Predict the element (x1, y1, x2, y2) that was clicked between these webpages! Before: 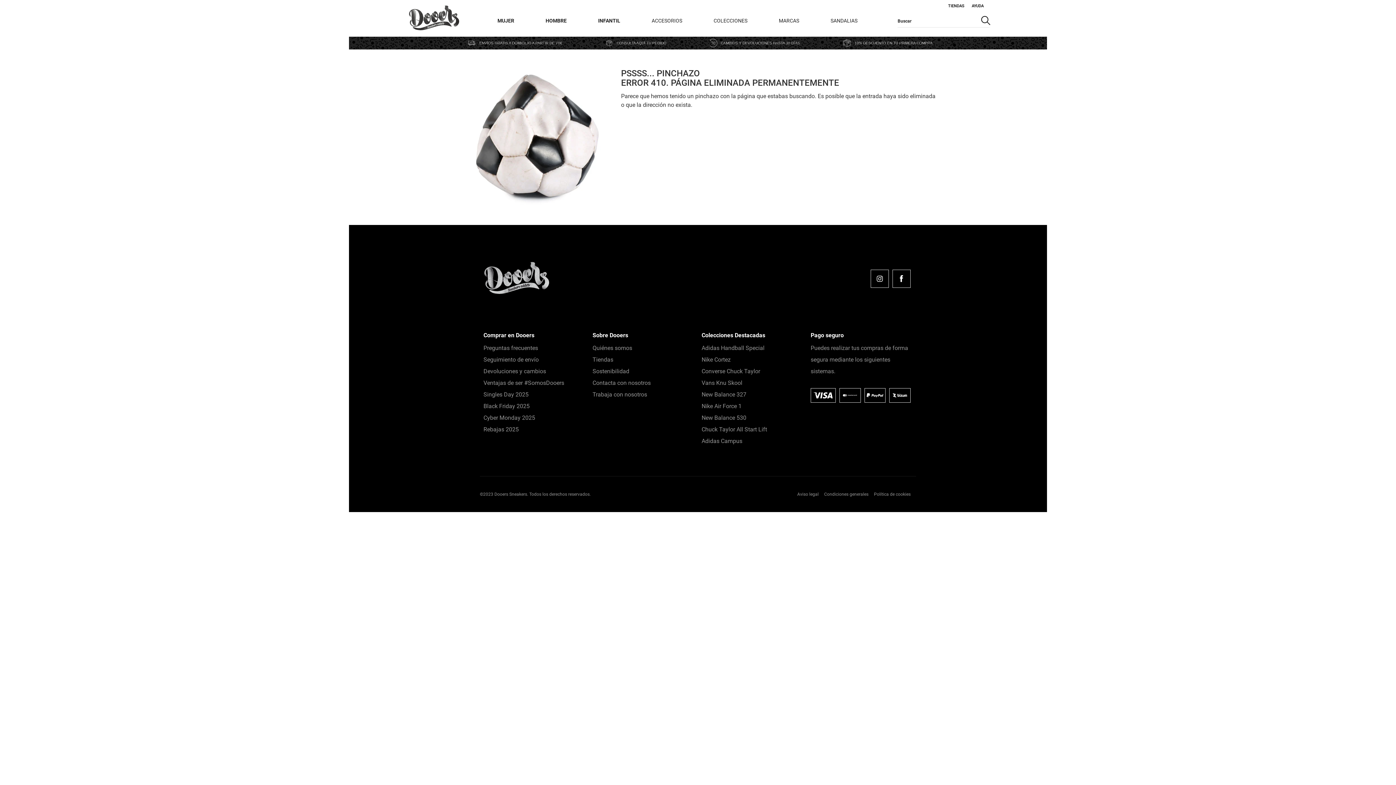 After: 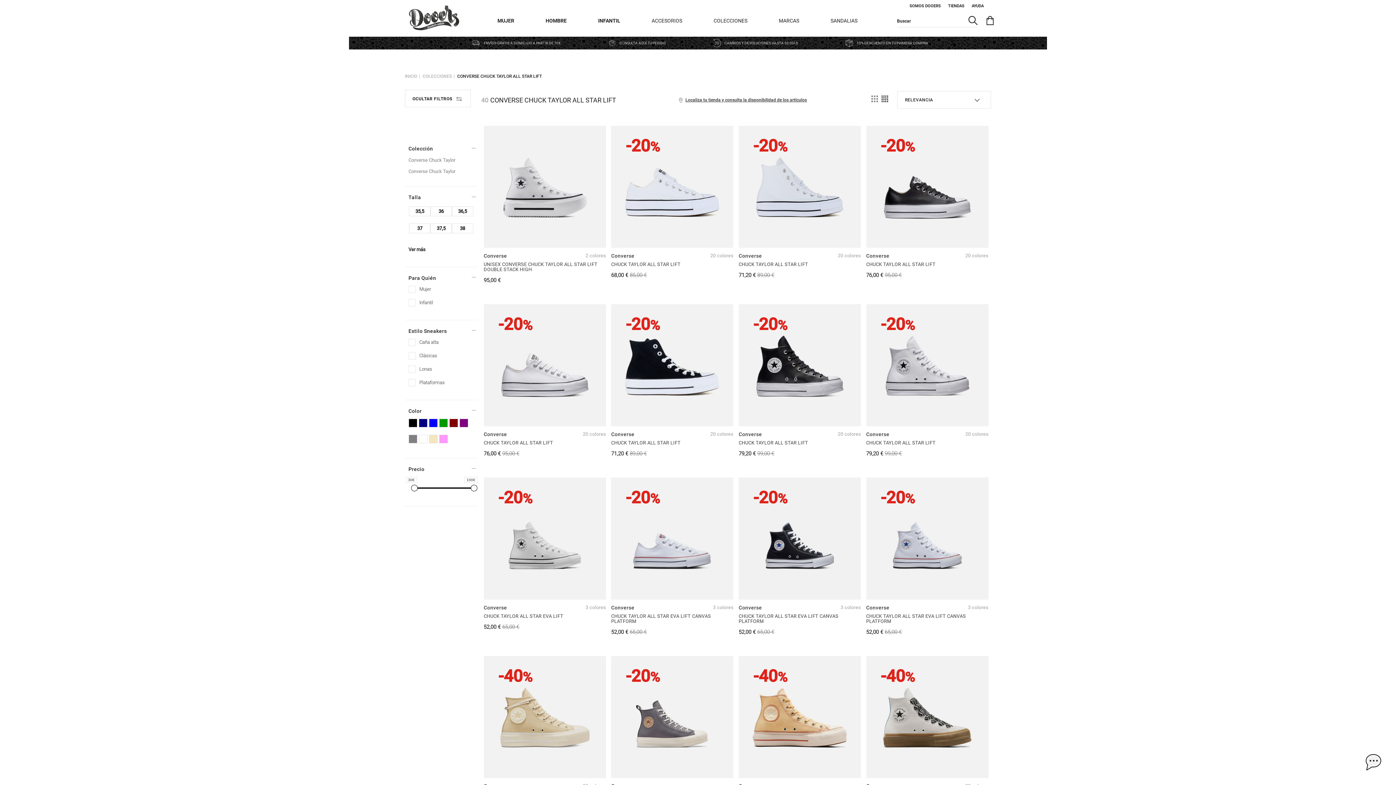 Action: label: Chuck Taylor All Start Lift bbox: (701, 426, 767, 433)